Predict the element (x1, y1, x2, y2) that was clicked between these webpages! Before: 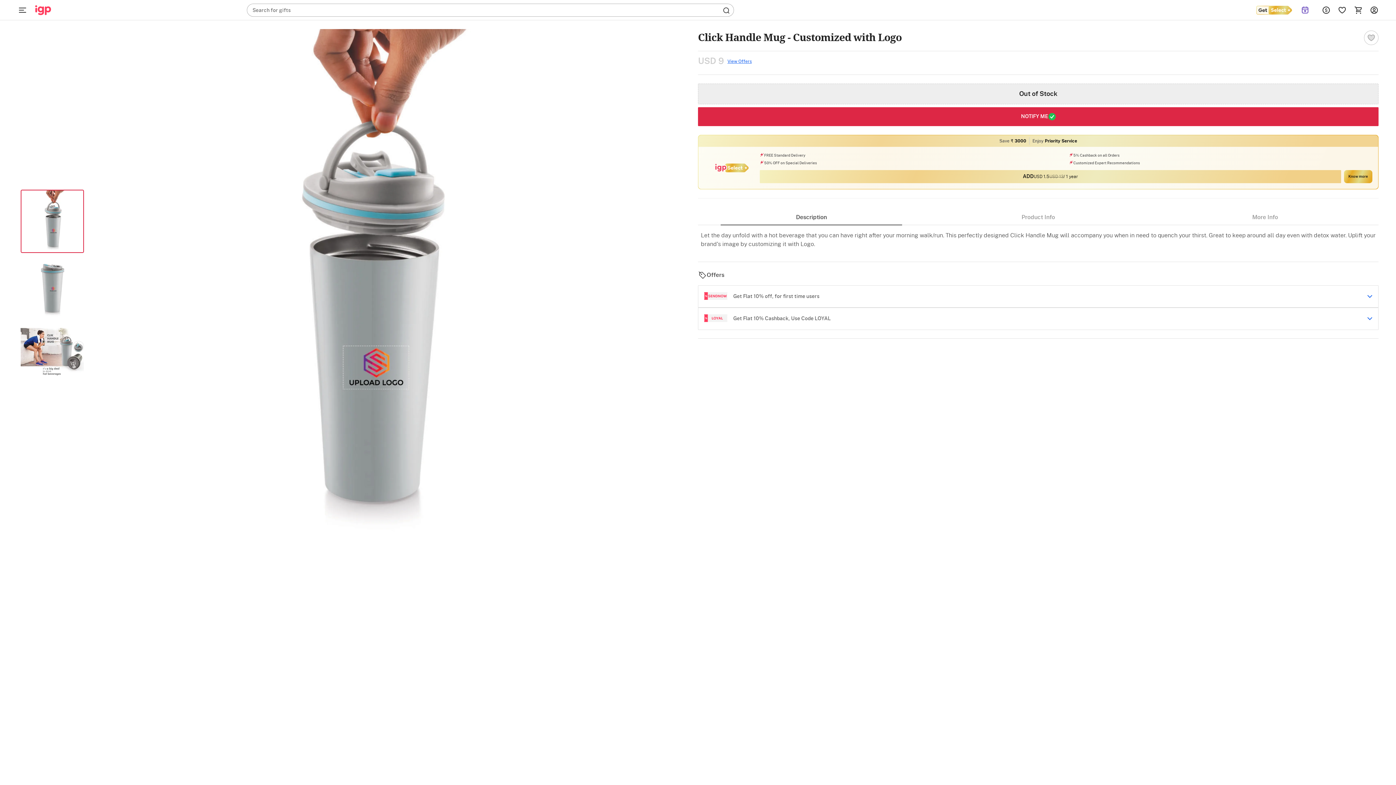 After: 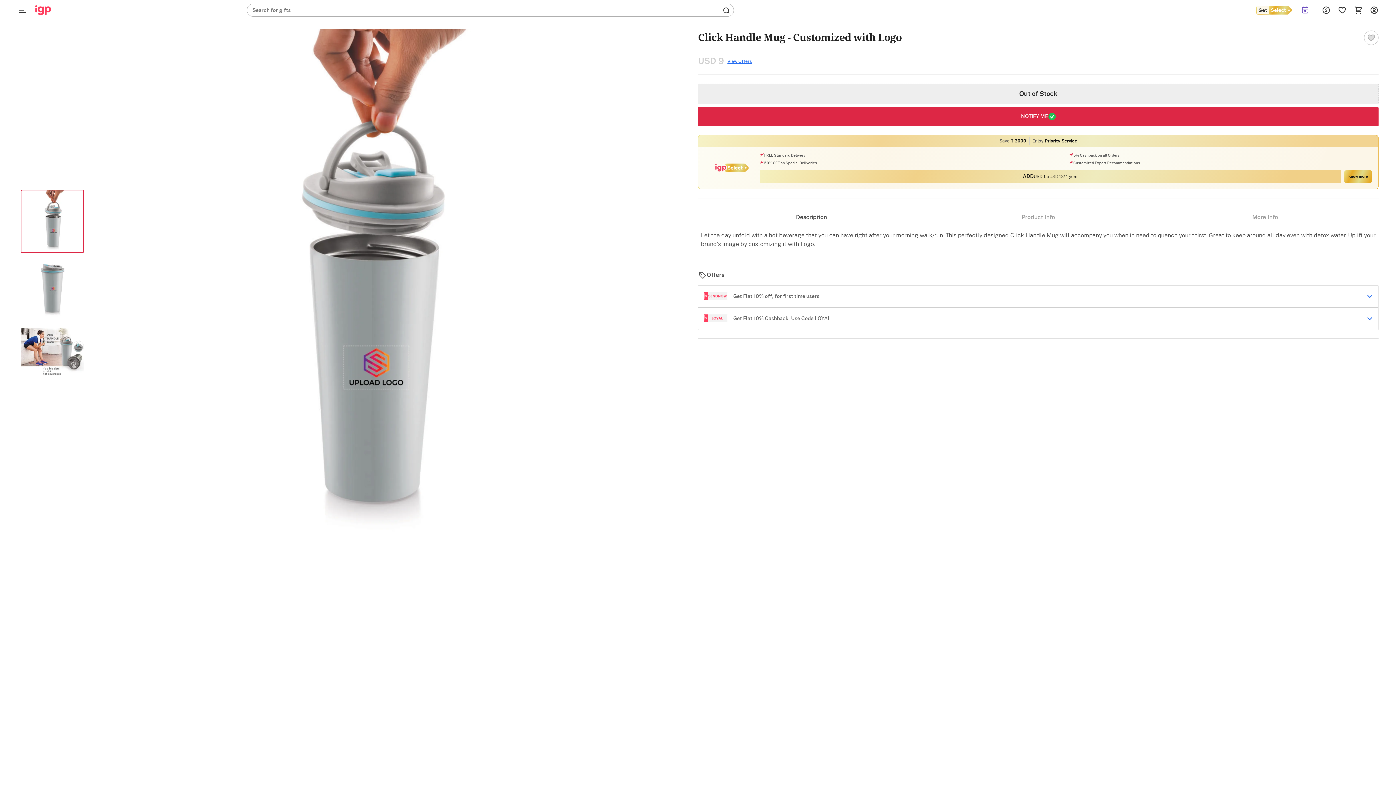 Action: bbox: (1364, 30, 1378, 45)